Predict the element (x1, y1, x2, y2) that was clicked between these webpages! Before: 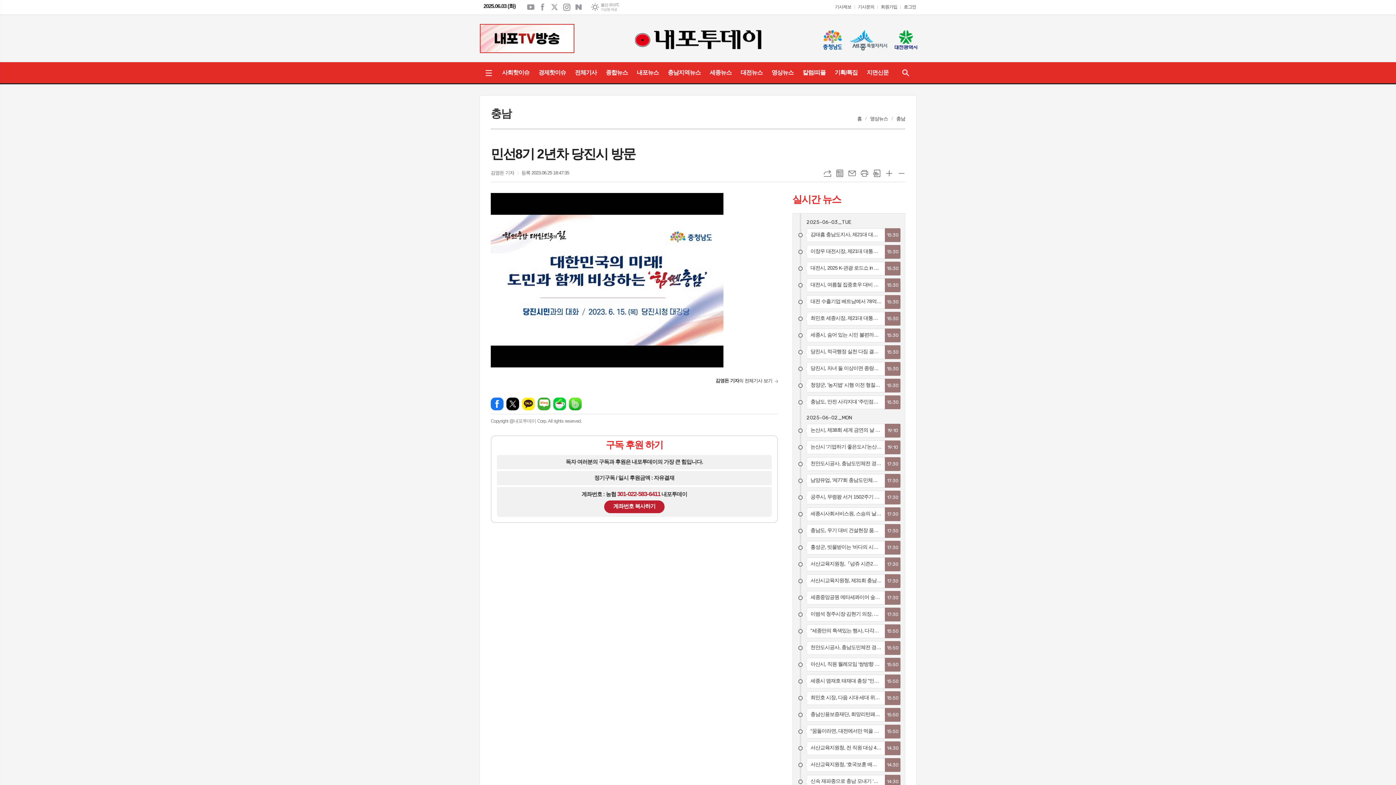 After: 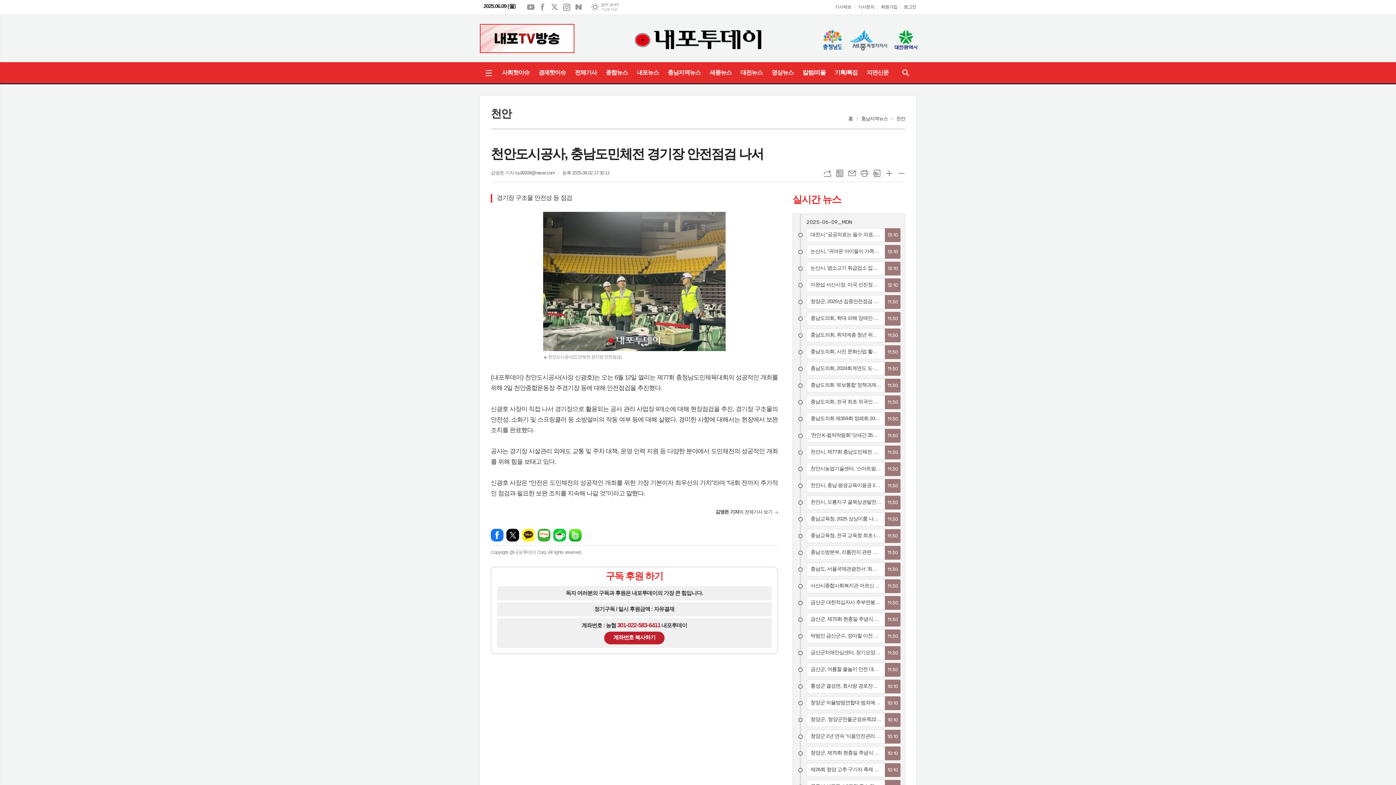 Action: label: 천안도시공사, 충남도민체전 경기장 안전점검 나서
17:30 bbox: (806, 457, 900, 471)